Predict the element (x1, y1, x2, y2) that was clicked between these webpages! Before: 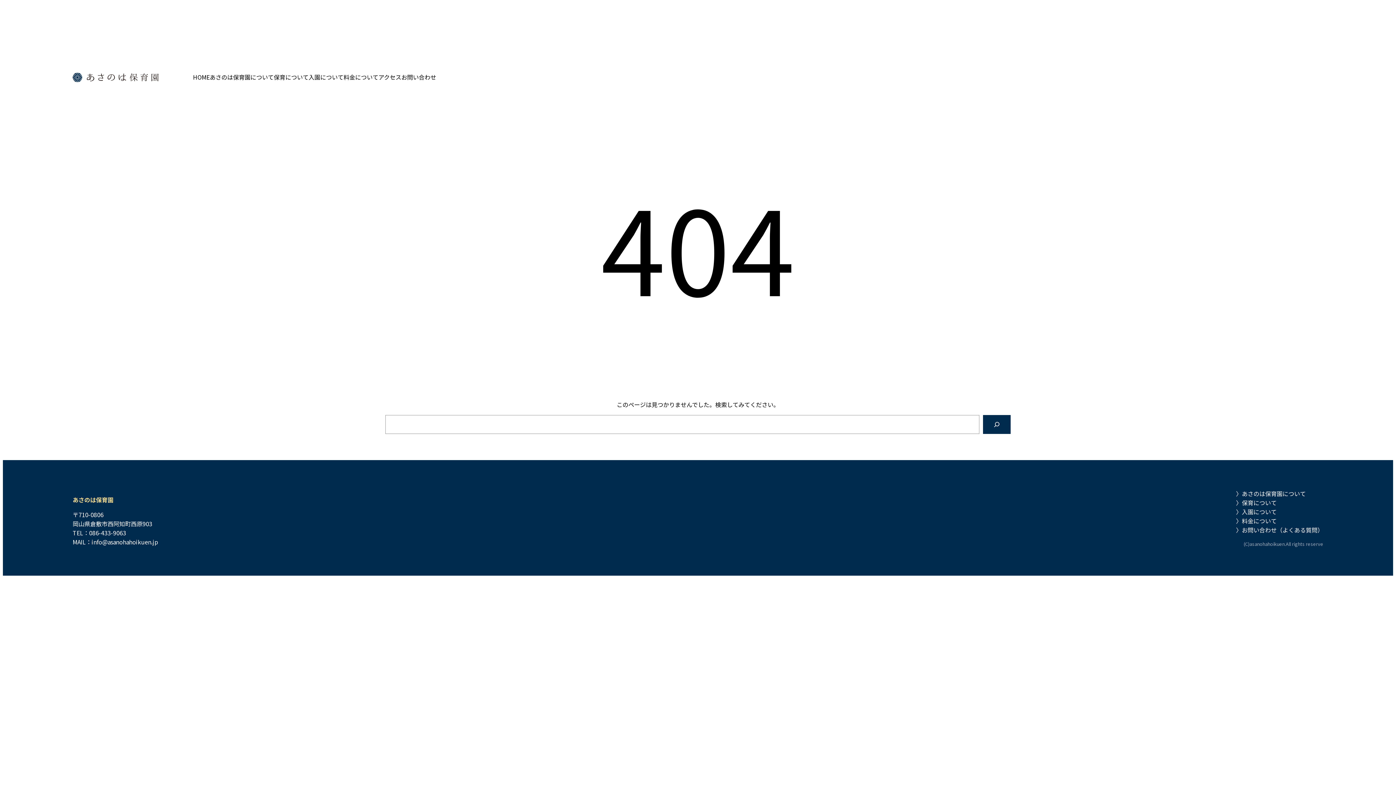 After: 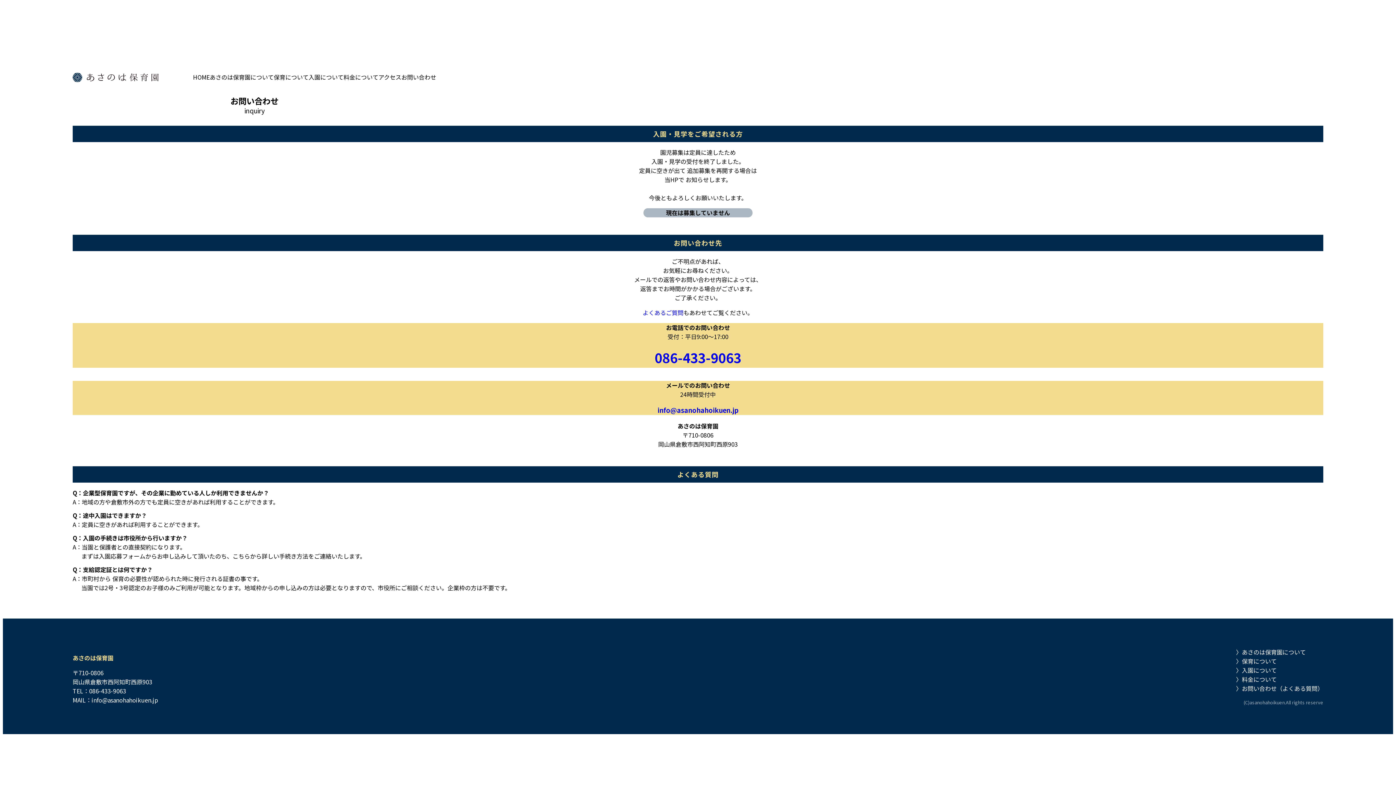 Action: label: お問い合わせ bbox: (401, 72, 436, 81)